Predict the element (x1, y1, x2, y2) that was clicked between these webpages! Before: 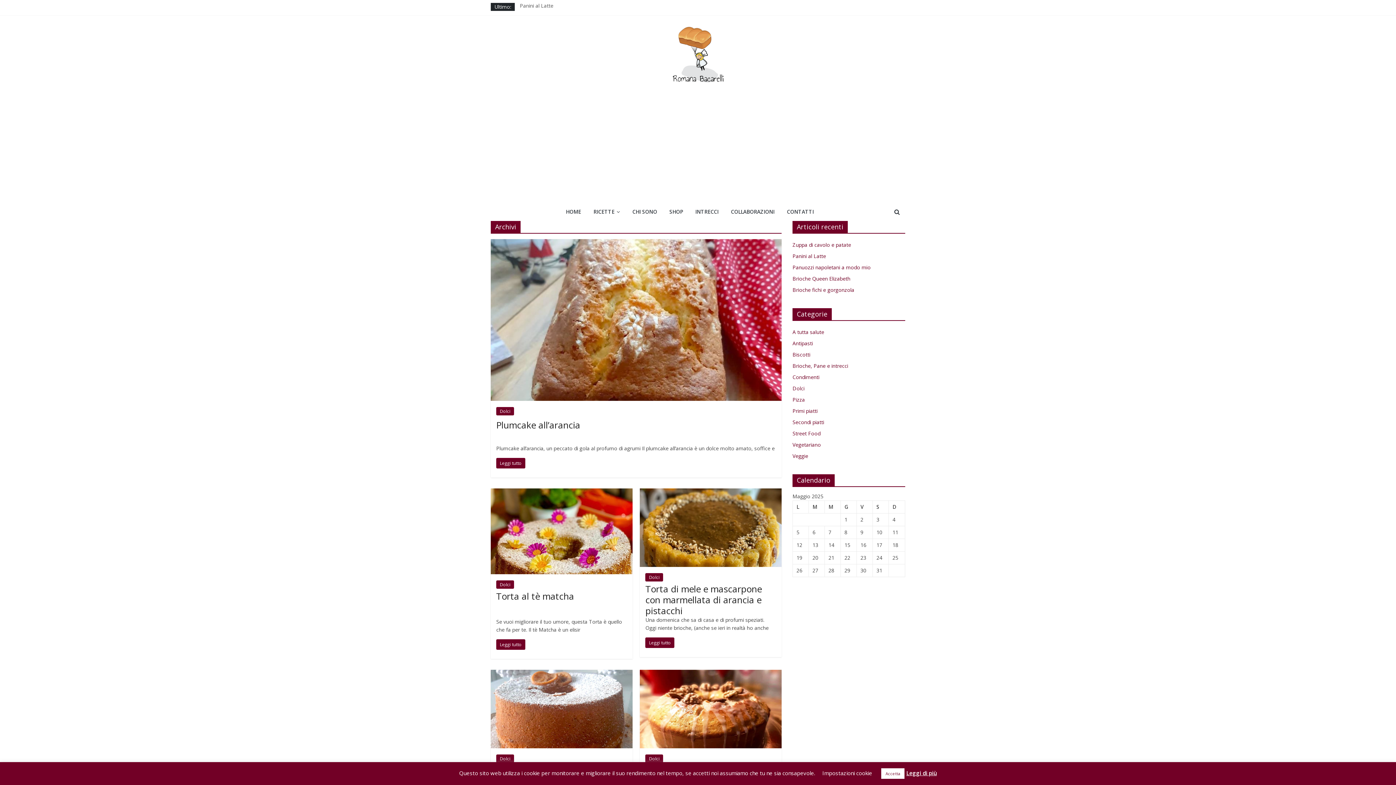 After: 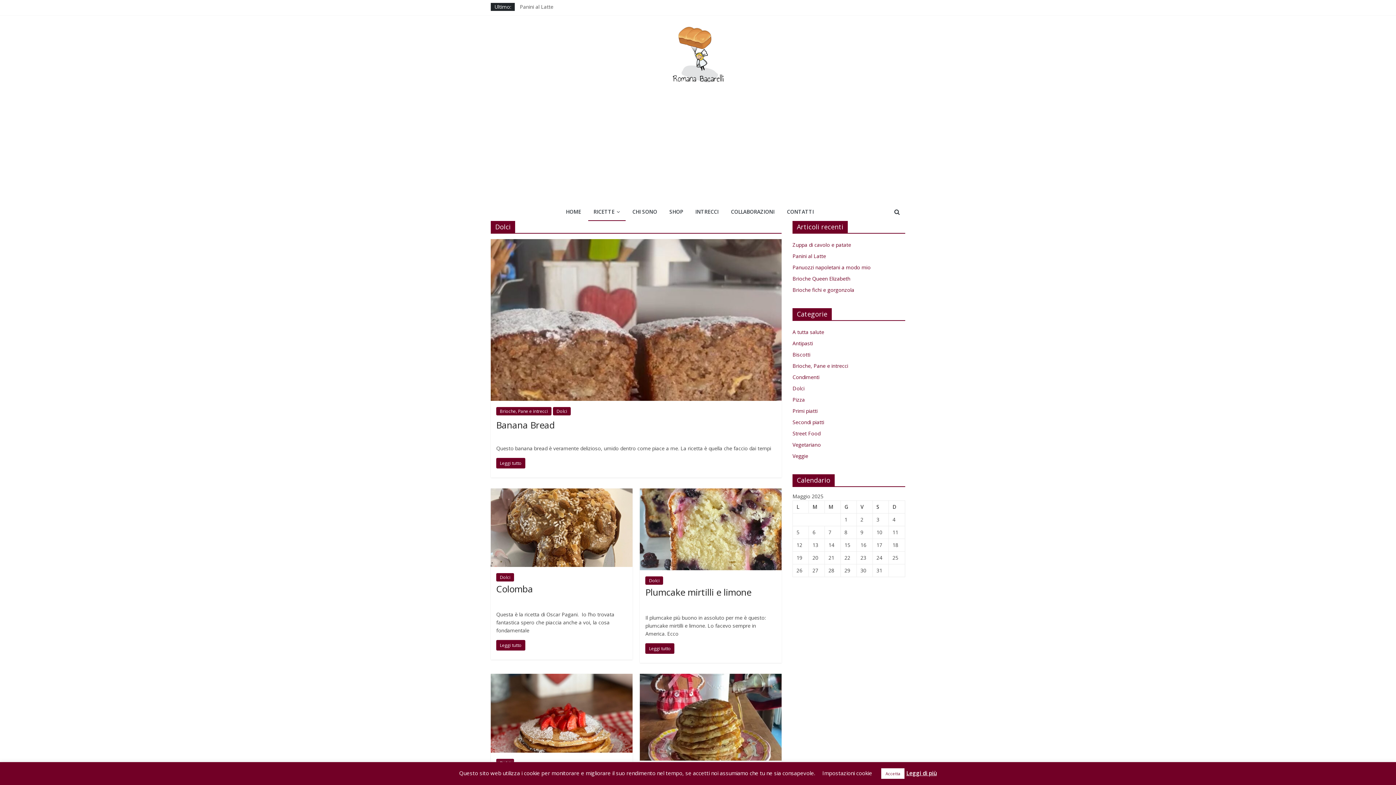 Action: label: Dolci bbox: (645, 573, 663, 581)